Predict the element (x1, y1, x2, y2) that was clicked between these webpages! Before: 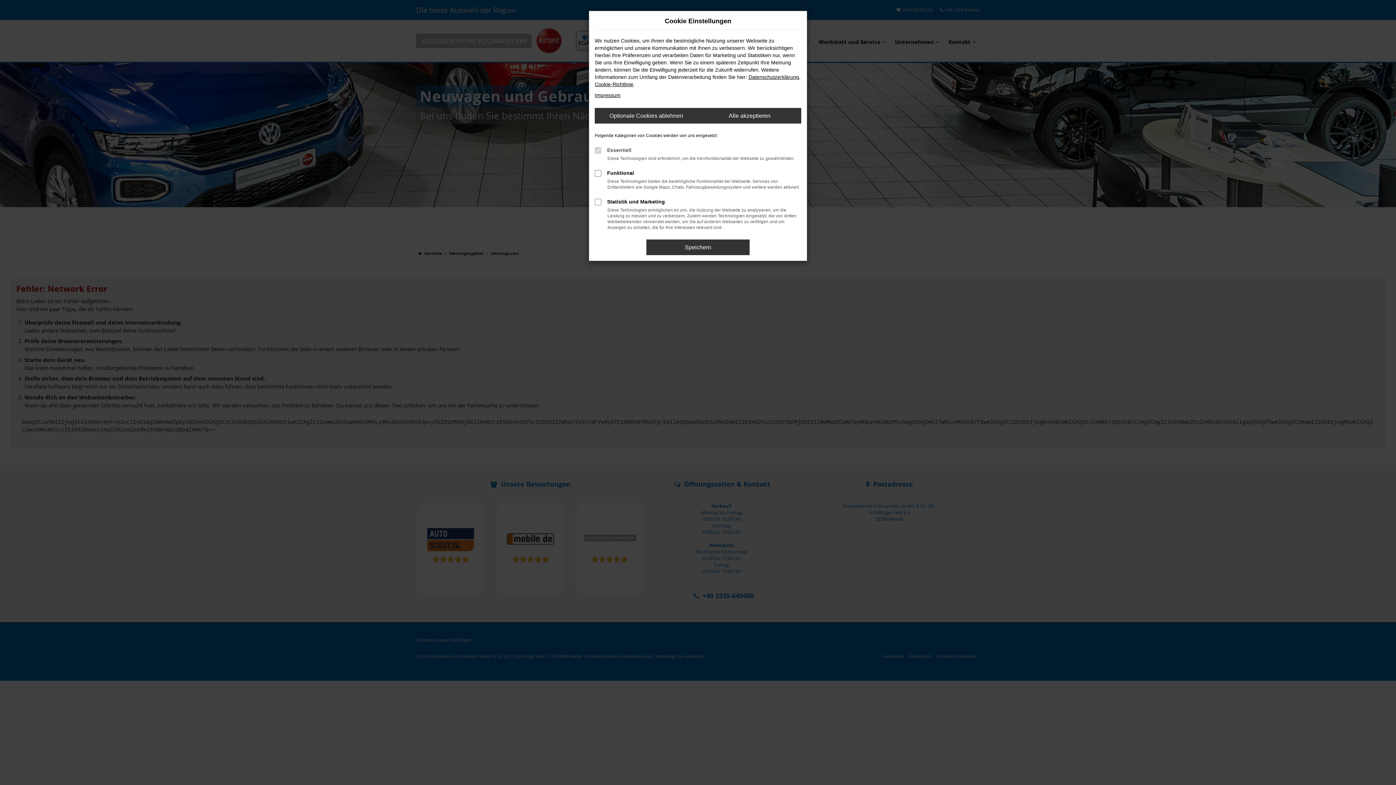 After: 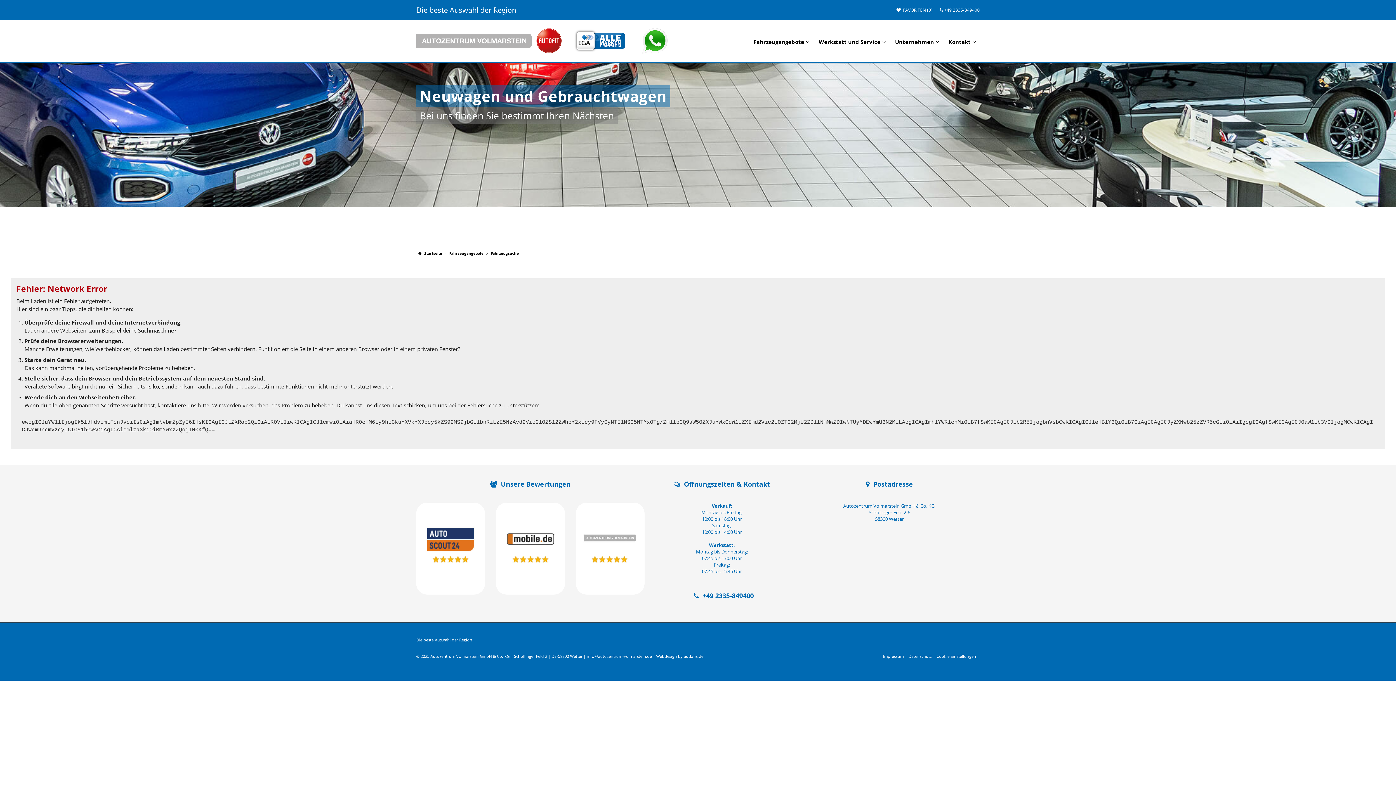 Action: bbox: (698, 108, 801, 123) label: Alle akzeptieren